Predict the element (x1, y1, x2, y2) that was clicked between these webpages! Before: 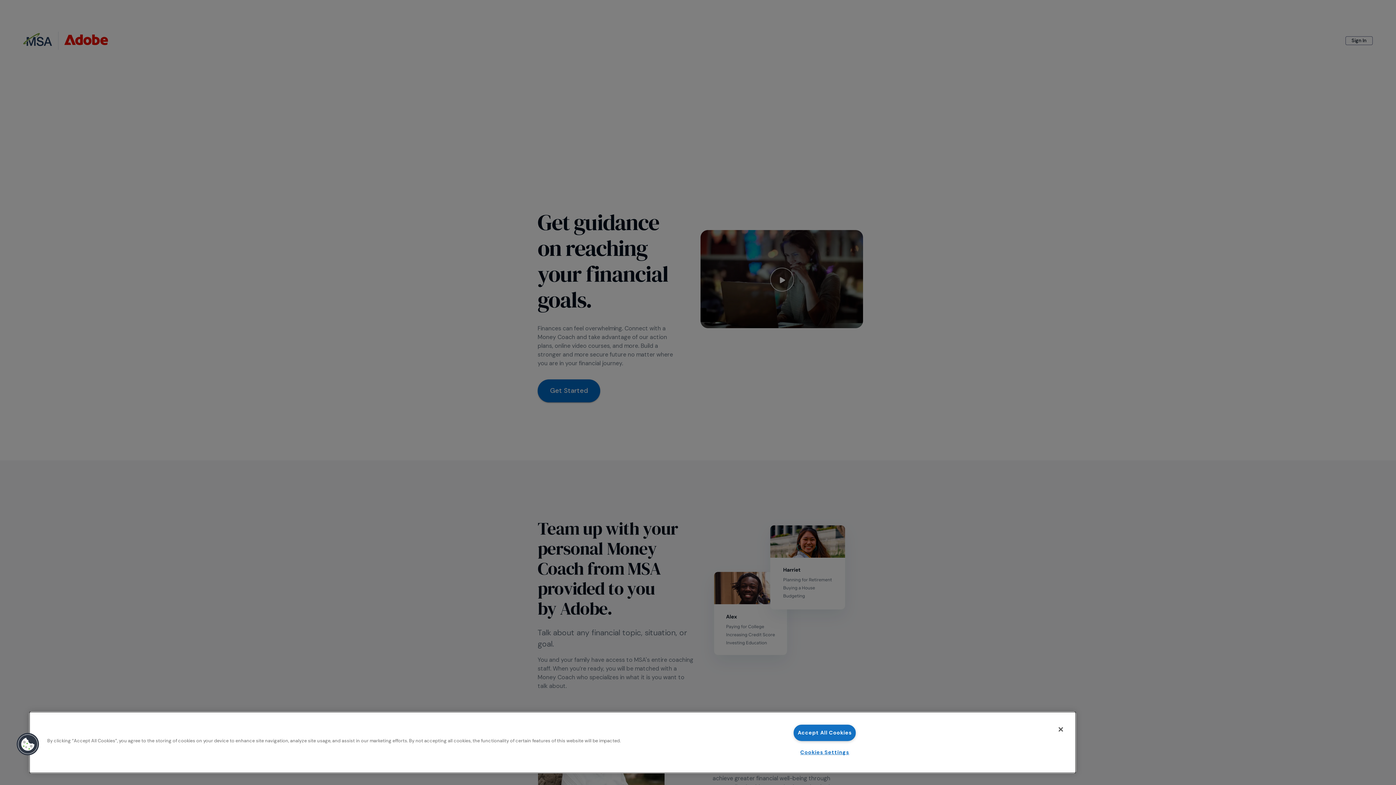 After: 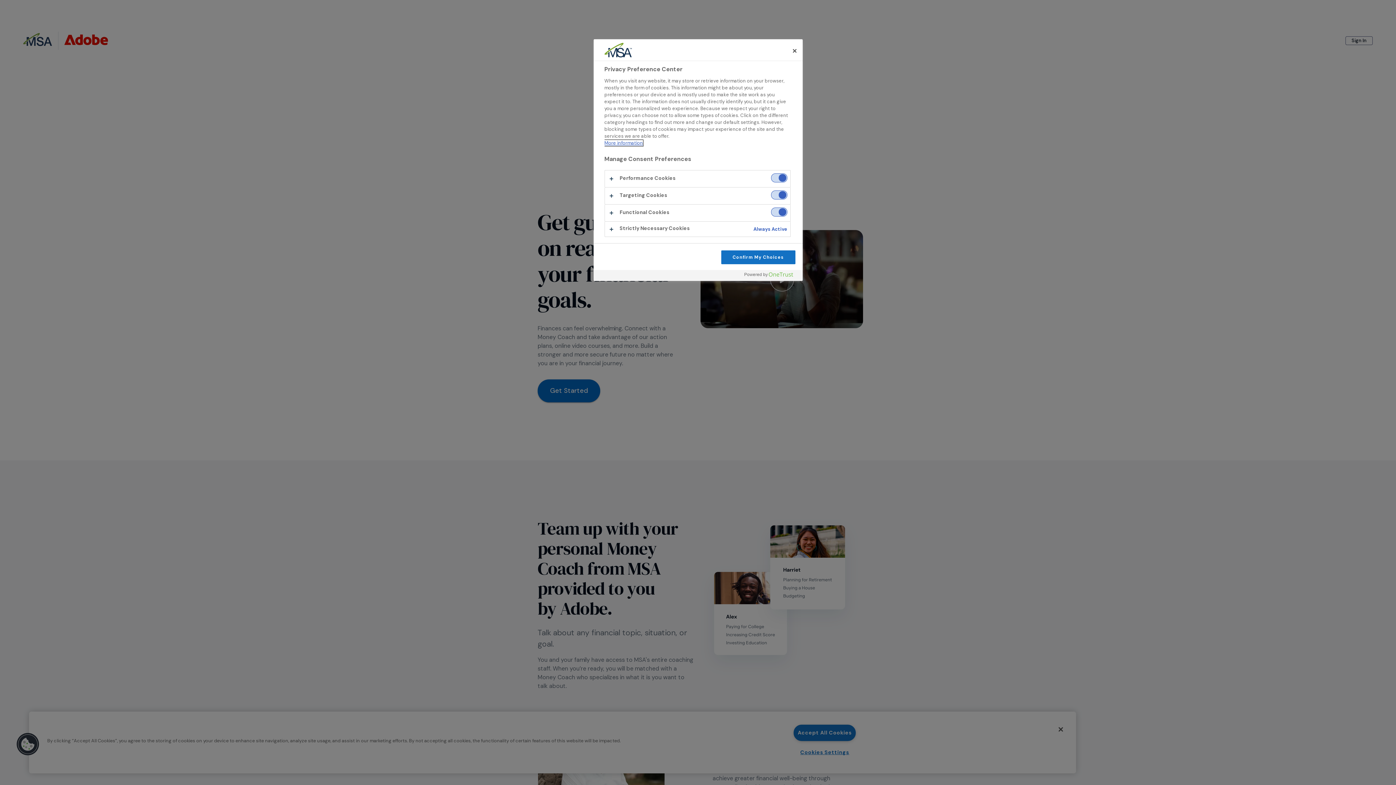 Action: bbox: (16, 733, 39, 756) label: Cookies